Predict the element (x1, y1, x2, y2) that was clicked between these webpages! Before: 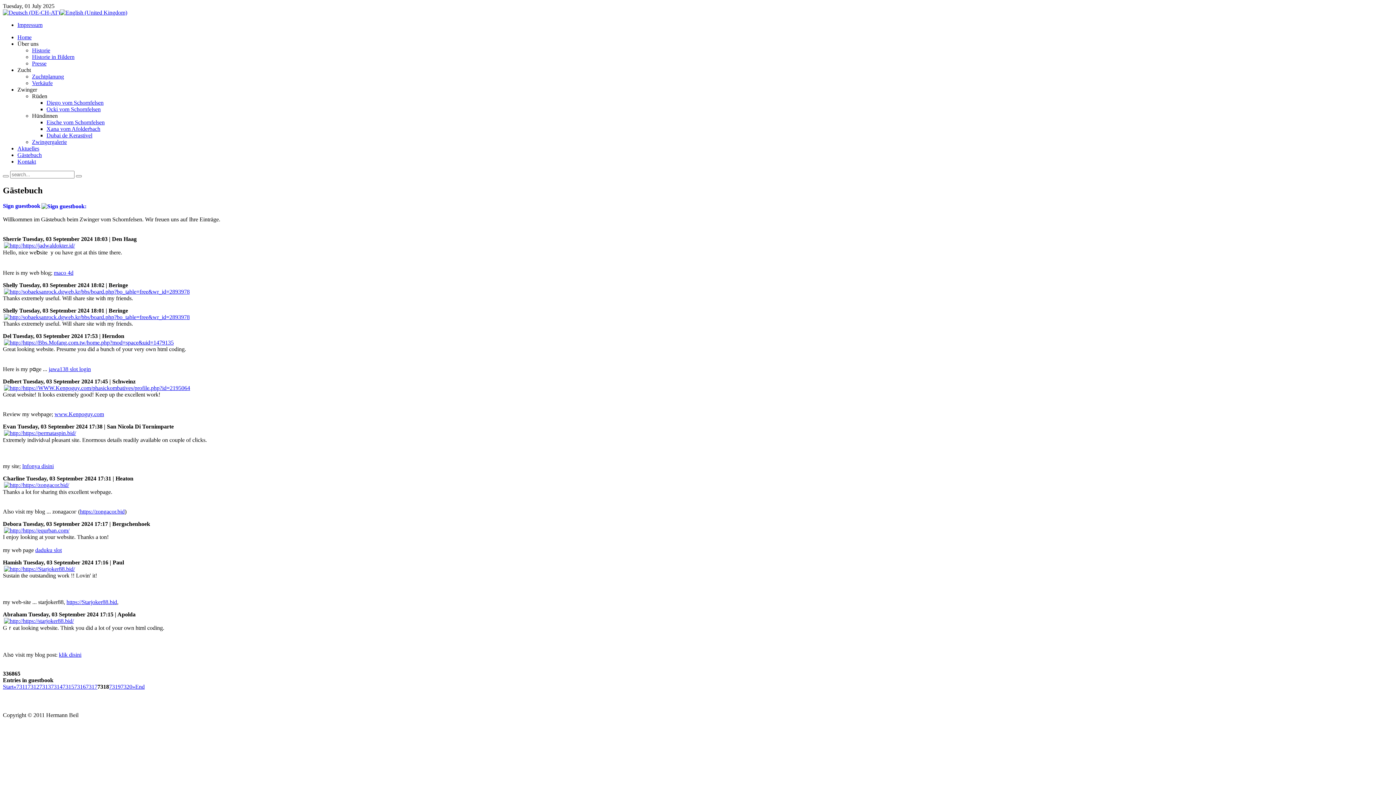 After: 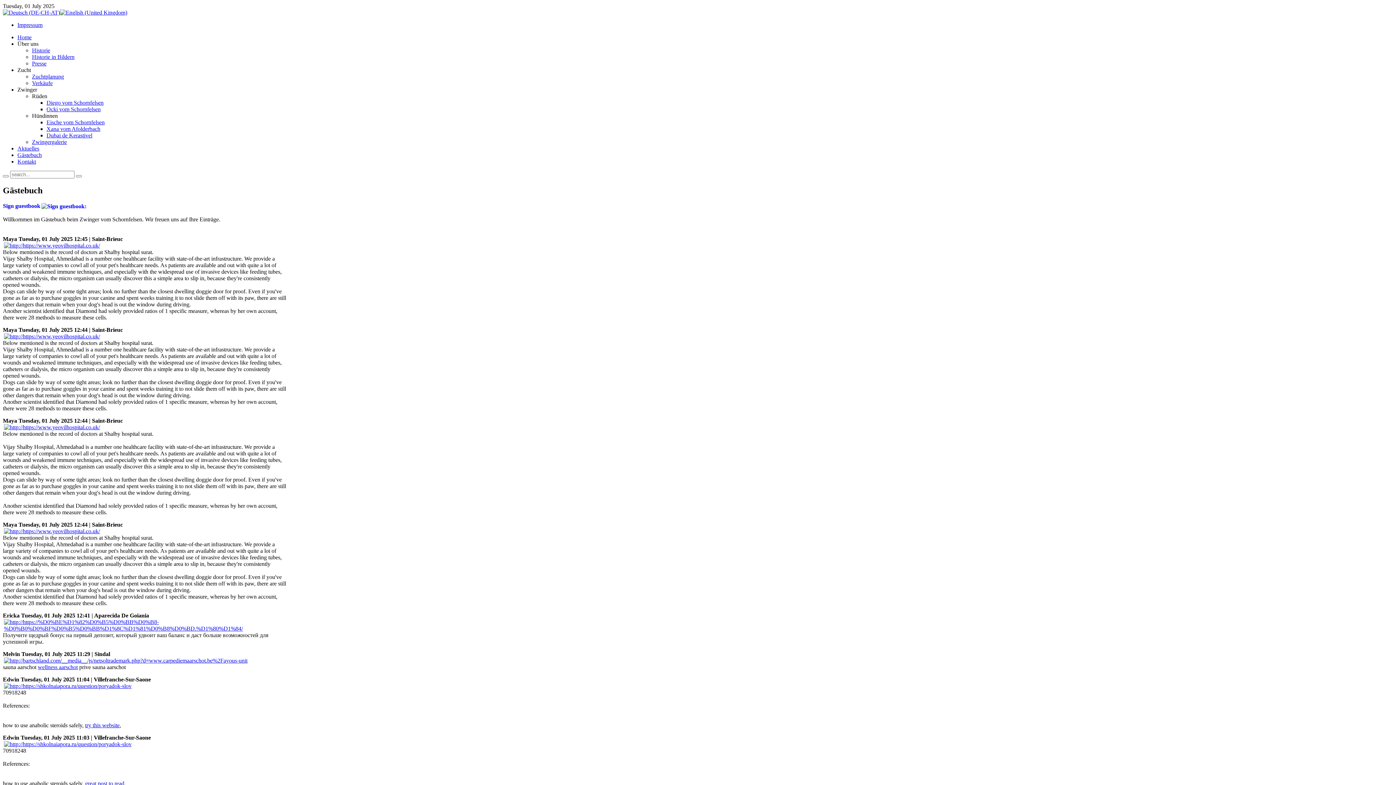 Action: label: Start bbox: (2, 684, 13, 690)